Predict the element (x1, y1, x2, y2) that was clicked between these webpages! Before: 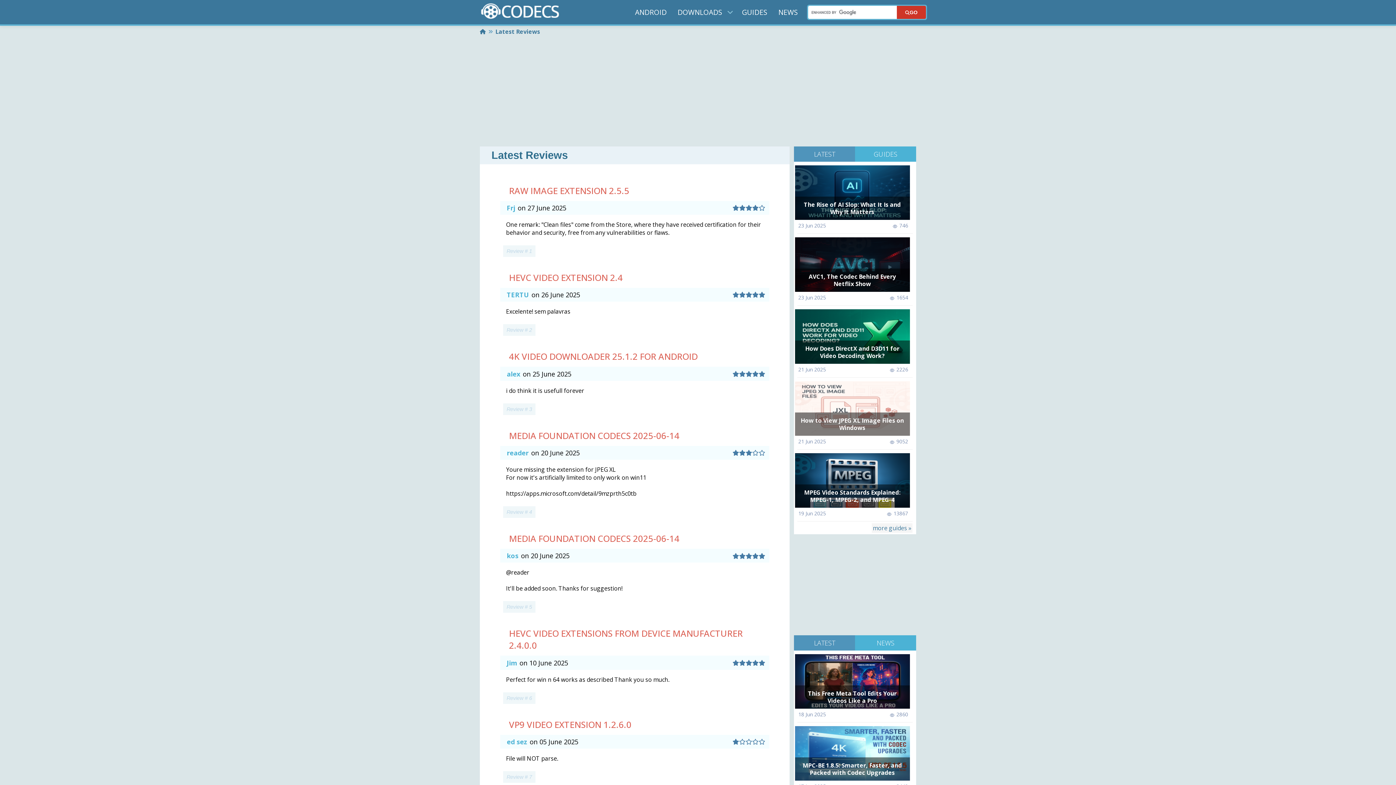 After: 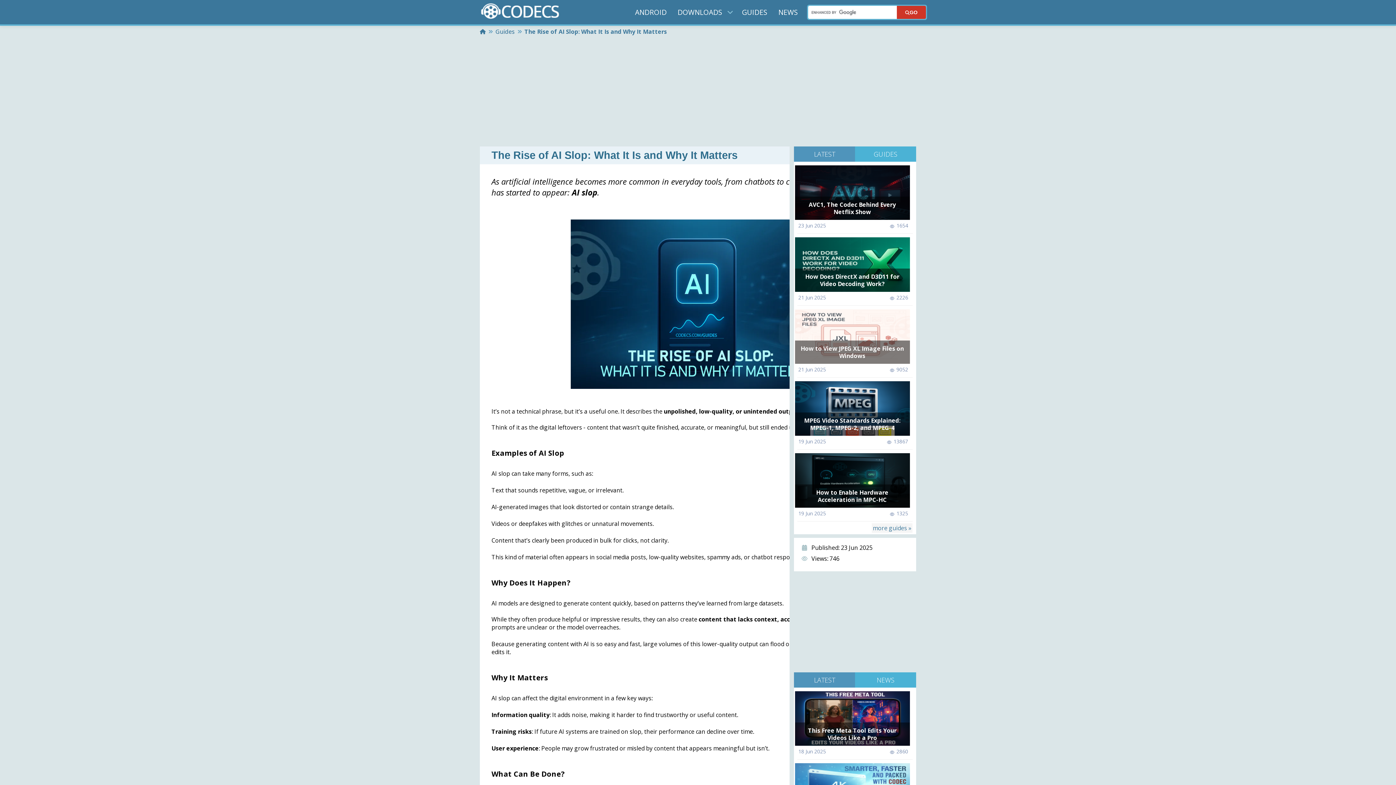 Action: bbox: (795, 165, 910, 219)